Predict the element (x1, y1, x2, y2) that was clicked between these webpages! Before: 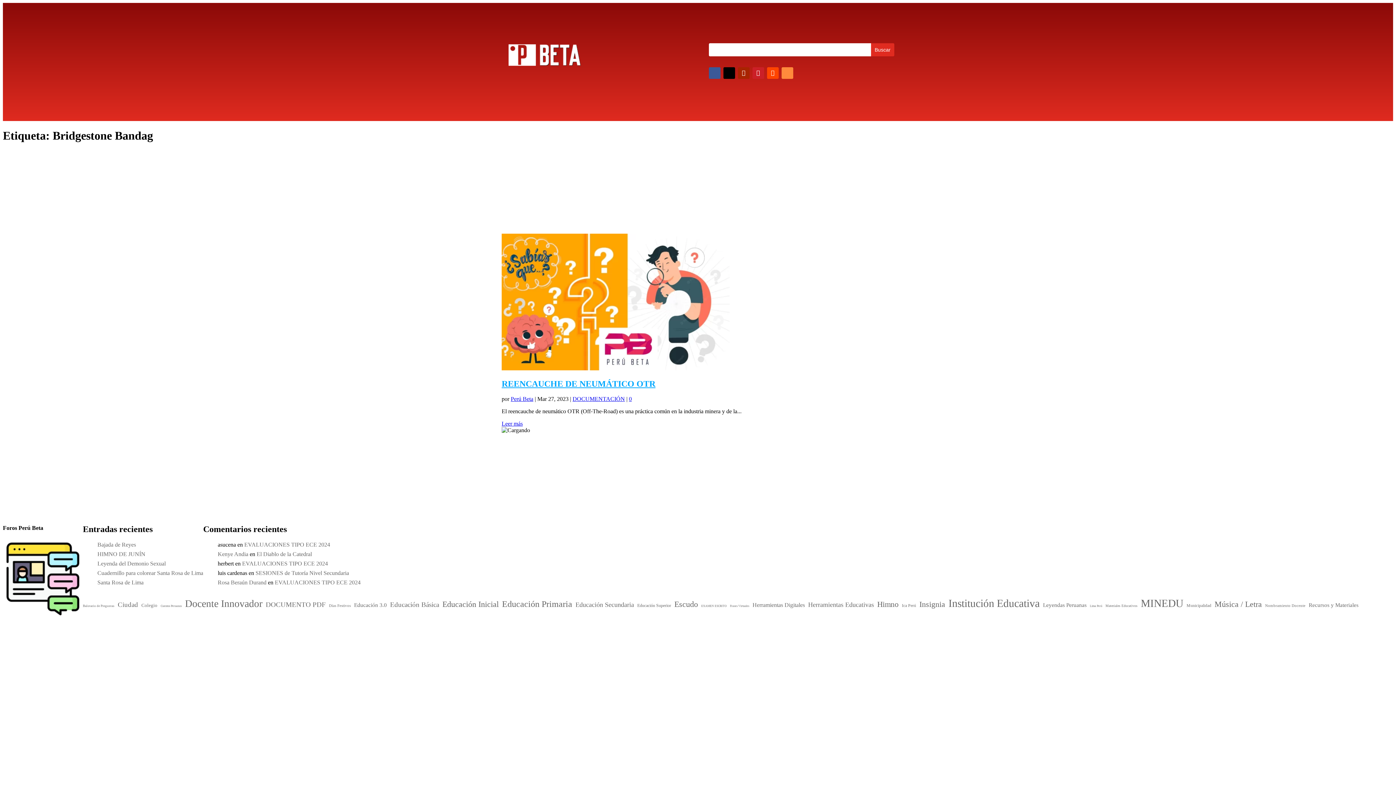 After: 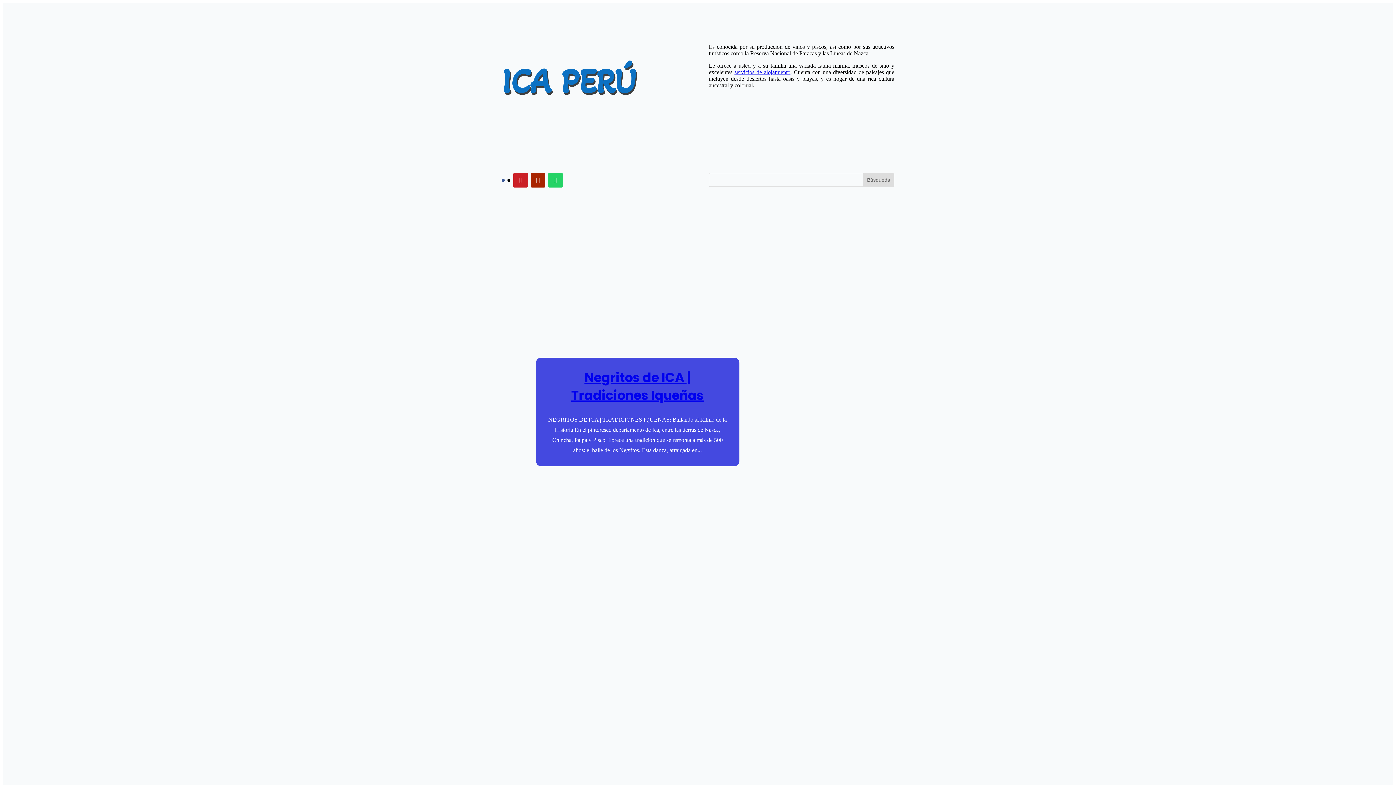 Action: bbox: (541, 622, 566, 630) label: Ica Perú